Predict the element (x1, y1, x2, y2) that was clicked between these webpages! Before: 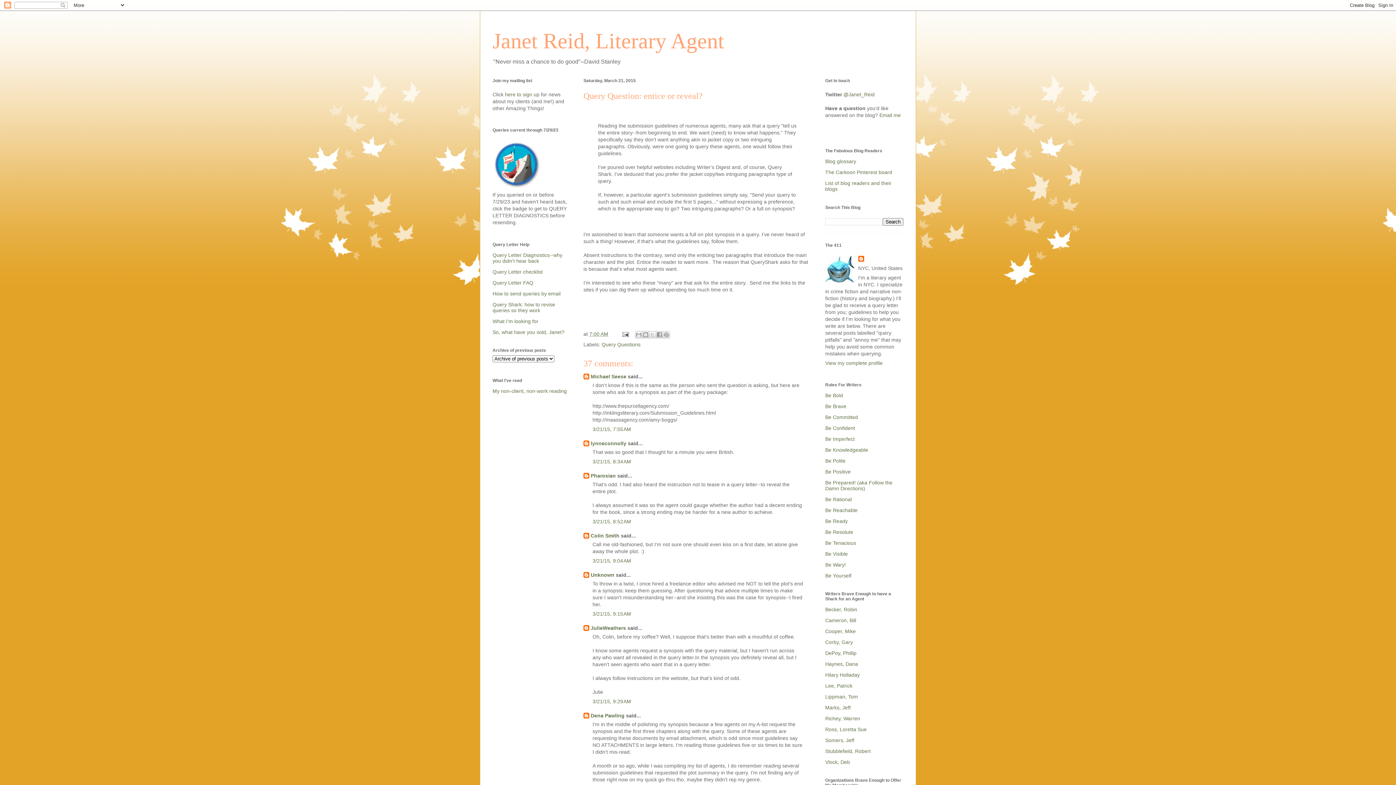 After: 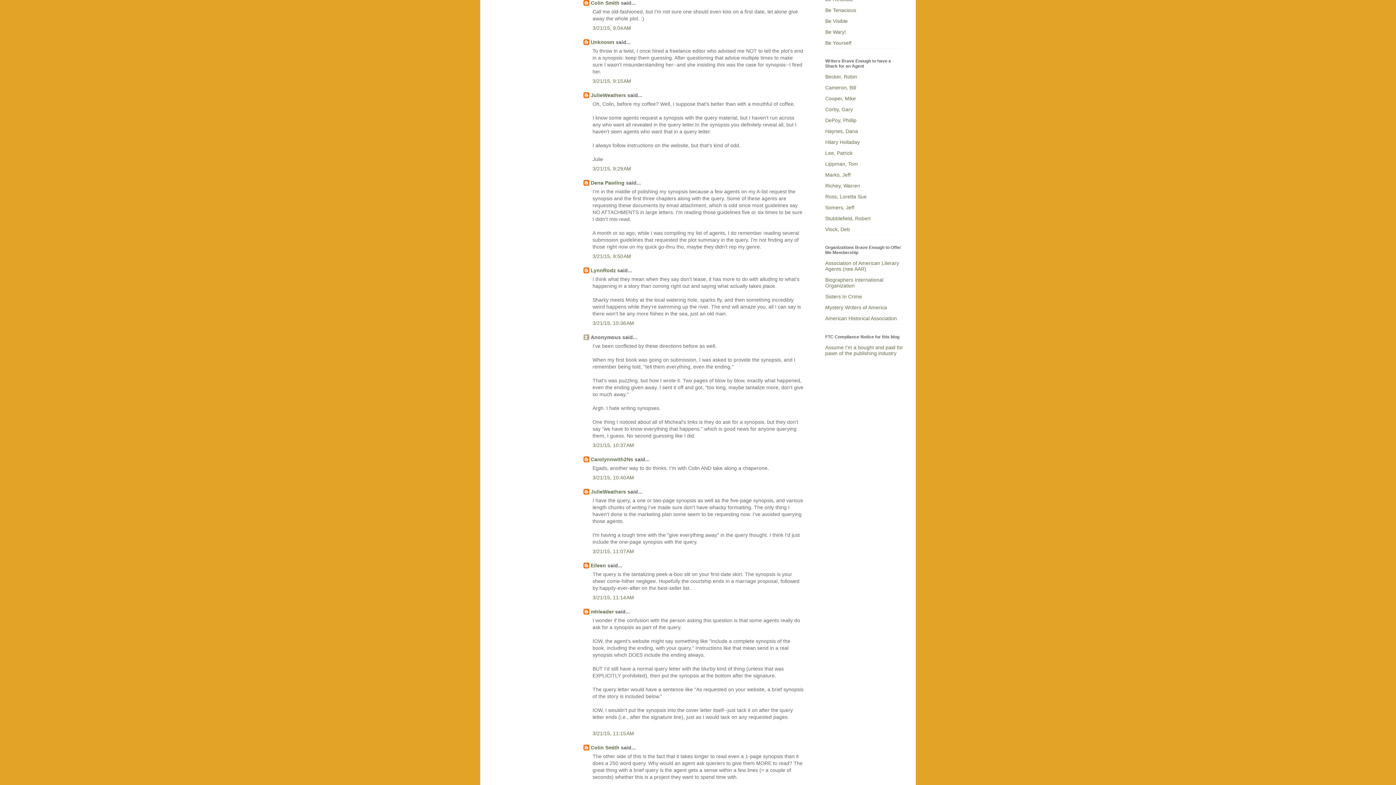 Action: label: 3/21/15, 9:04 AM bbox: (592, 558, 631, 564)